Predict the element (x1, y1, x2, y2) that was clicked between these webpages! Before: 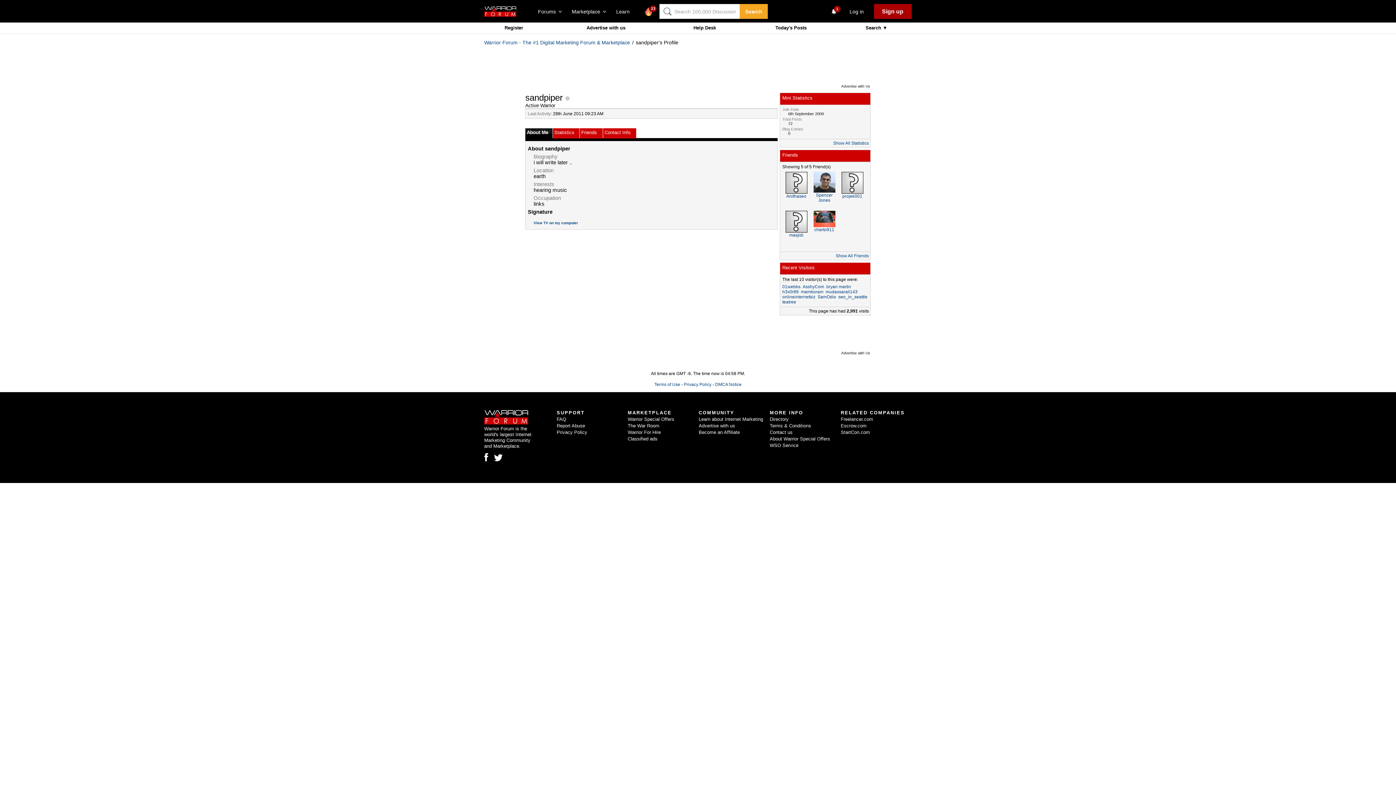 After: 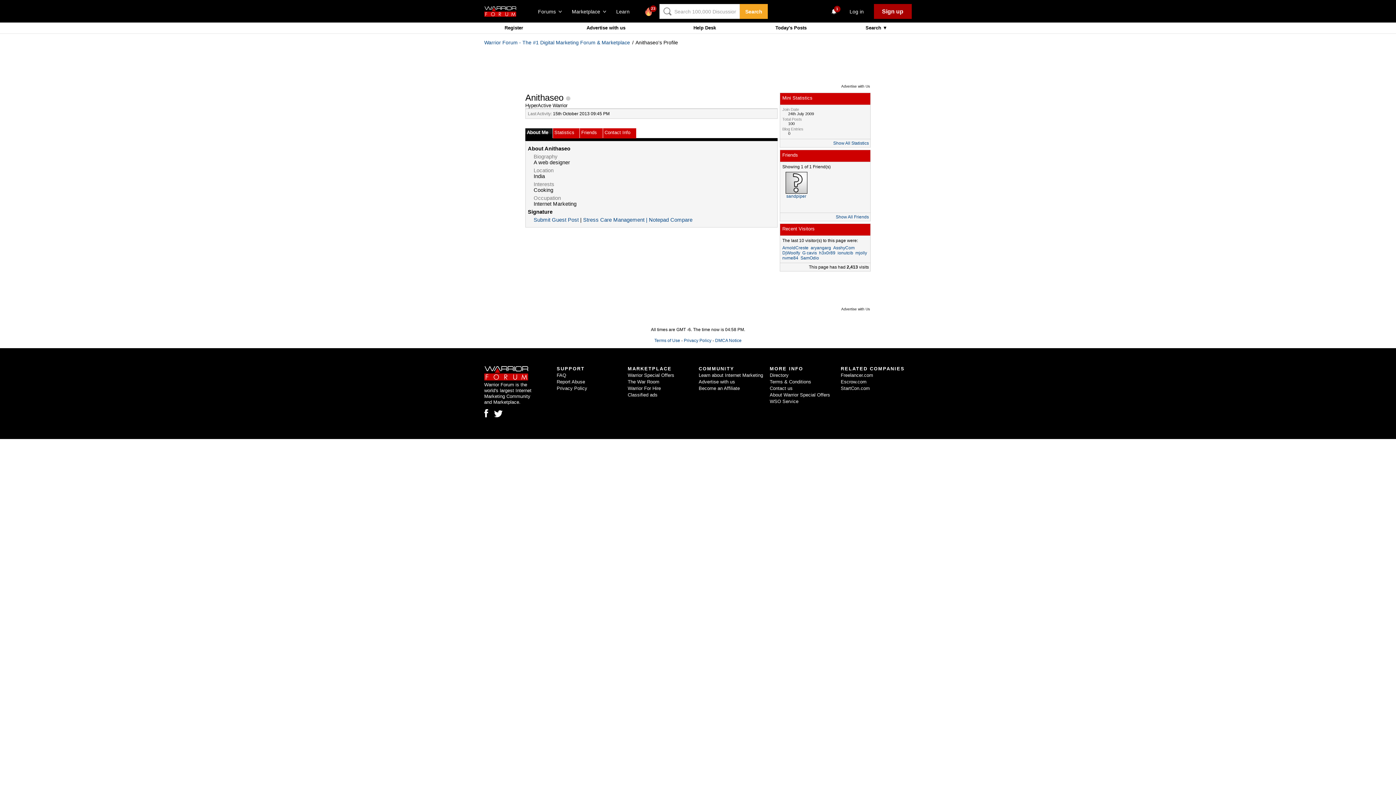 Action: bbox: (785, 189, 807, 194)